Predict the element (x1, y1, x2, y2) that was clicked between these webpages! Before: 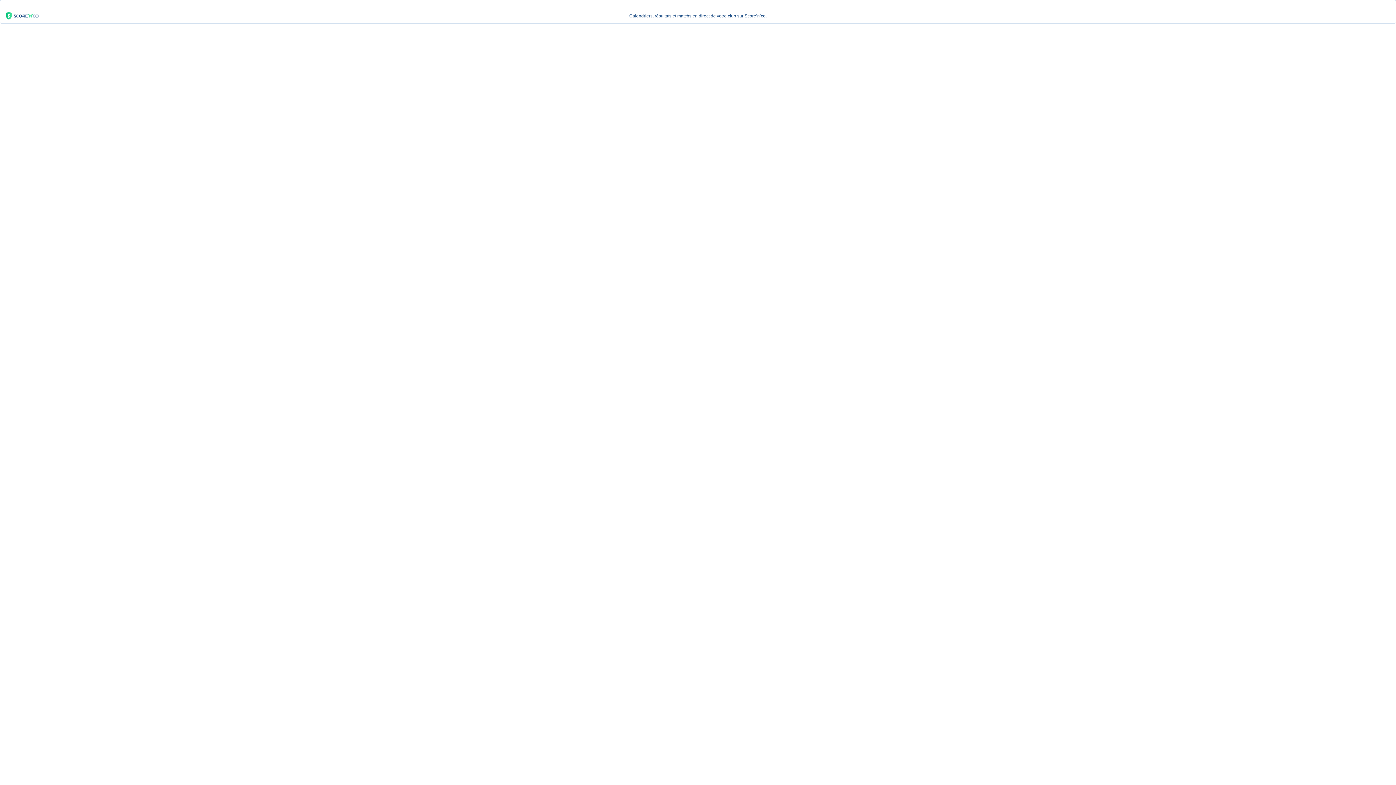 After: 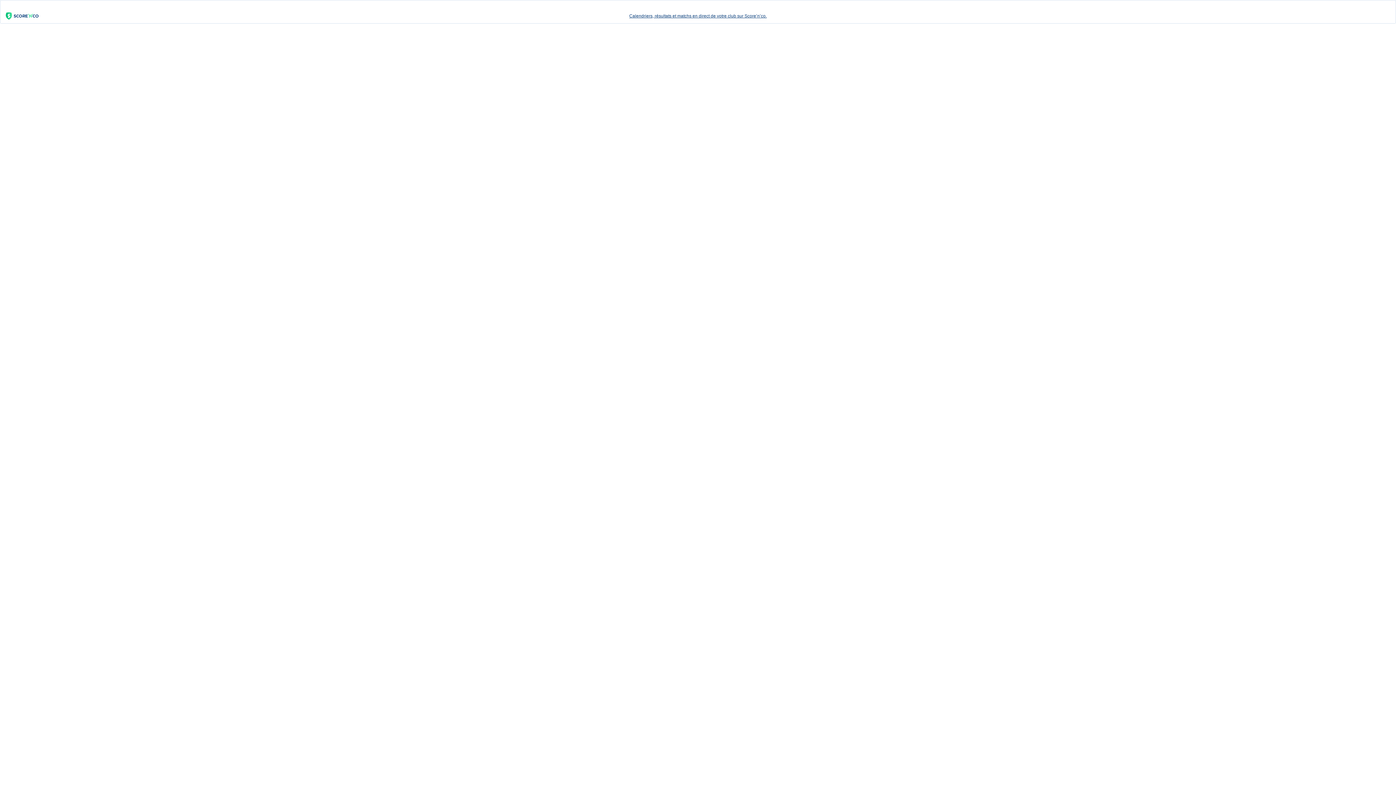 Action: label: Calendriers, résultats et matchs en direct de votre club sur Score’n’co. bbox: (0, 9, 1396, 23)